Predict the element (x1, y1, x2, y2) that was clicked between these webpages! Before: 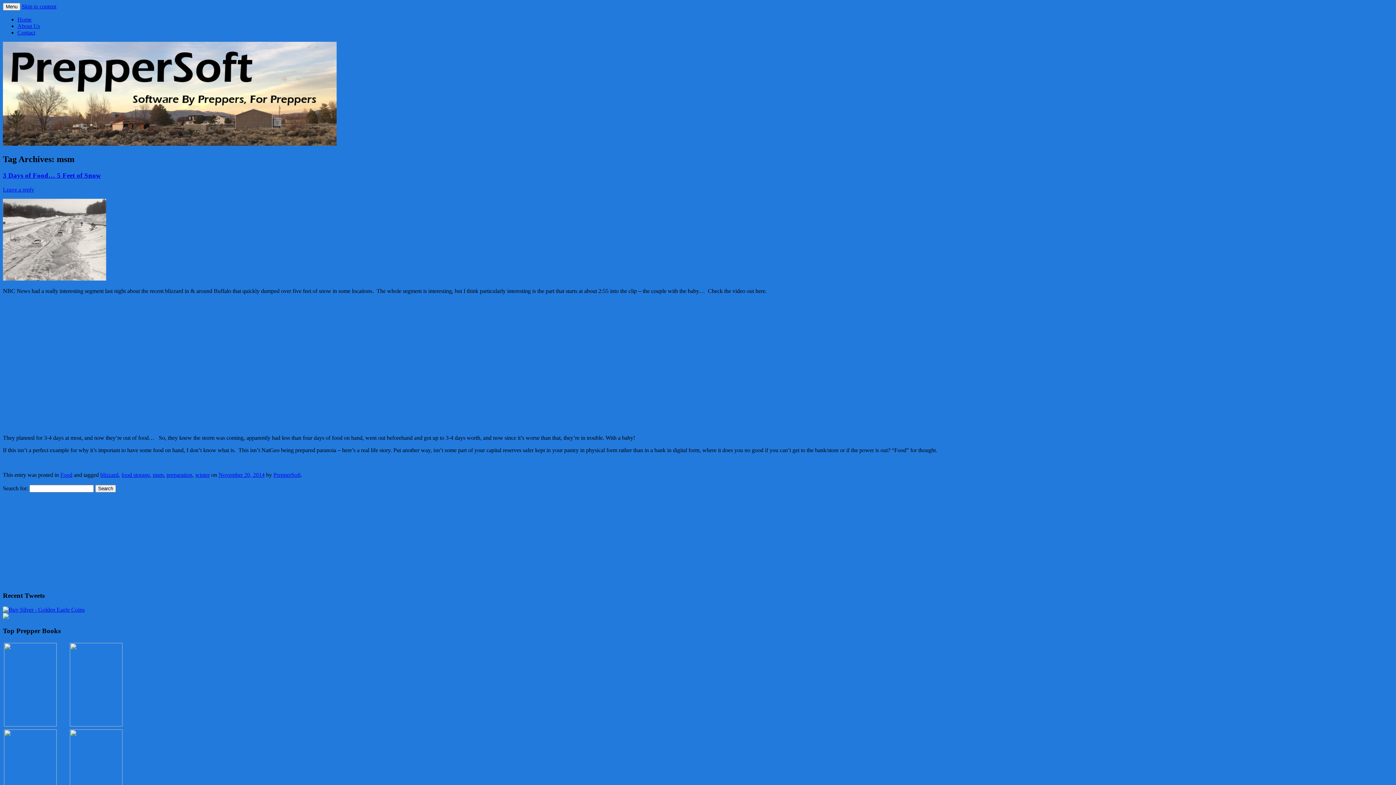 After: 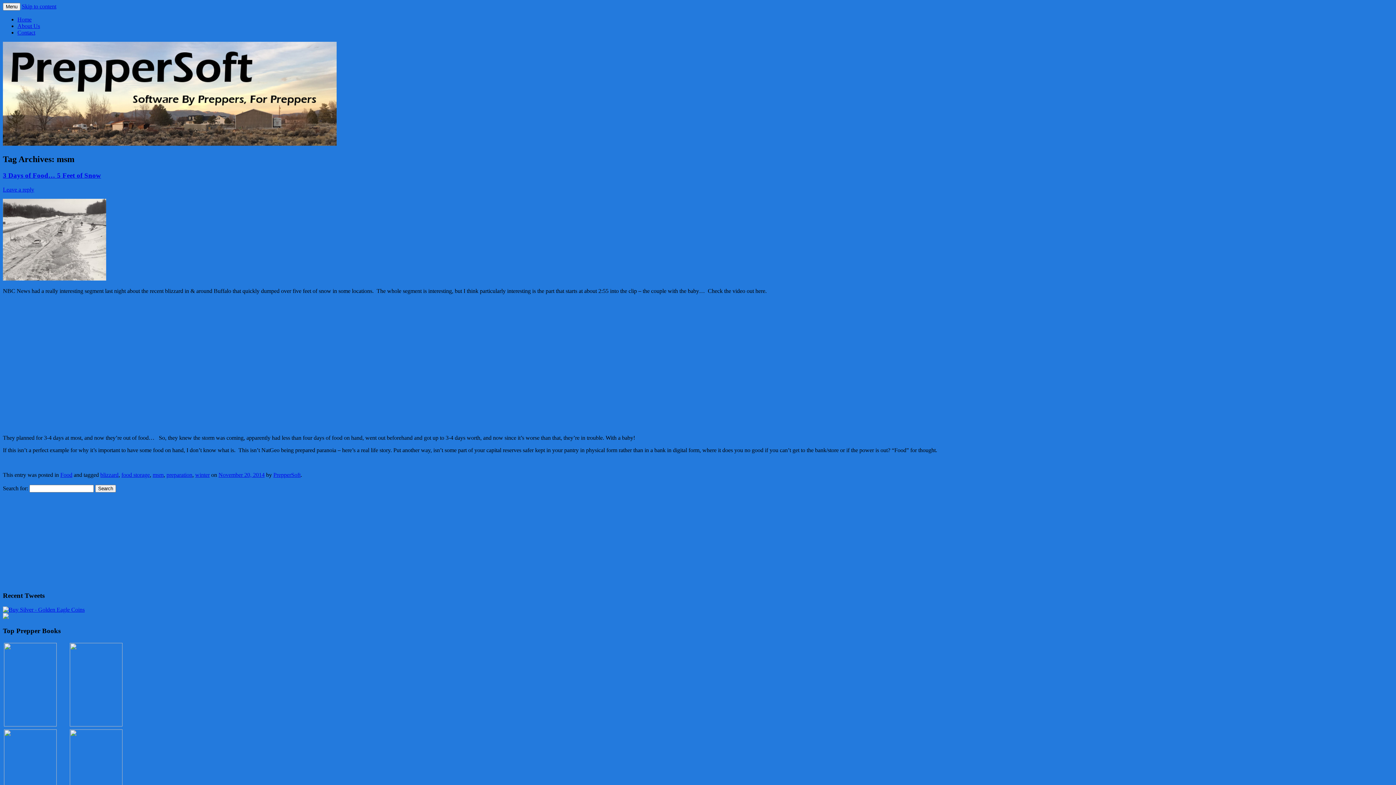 Action: bbox: (4, 721, 62, 728)